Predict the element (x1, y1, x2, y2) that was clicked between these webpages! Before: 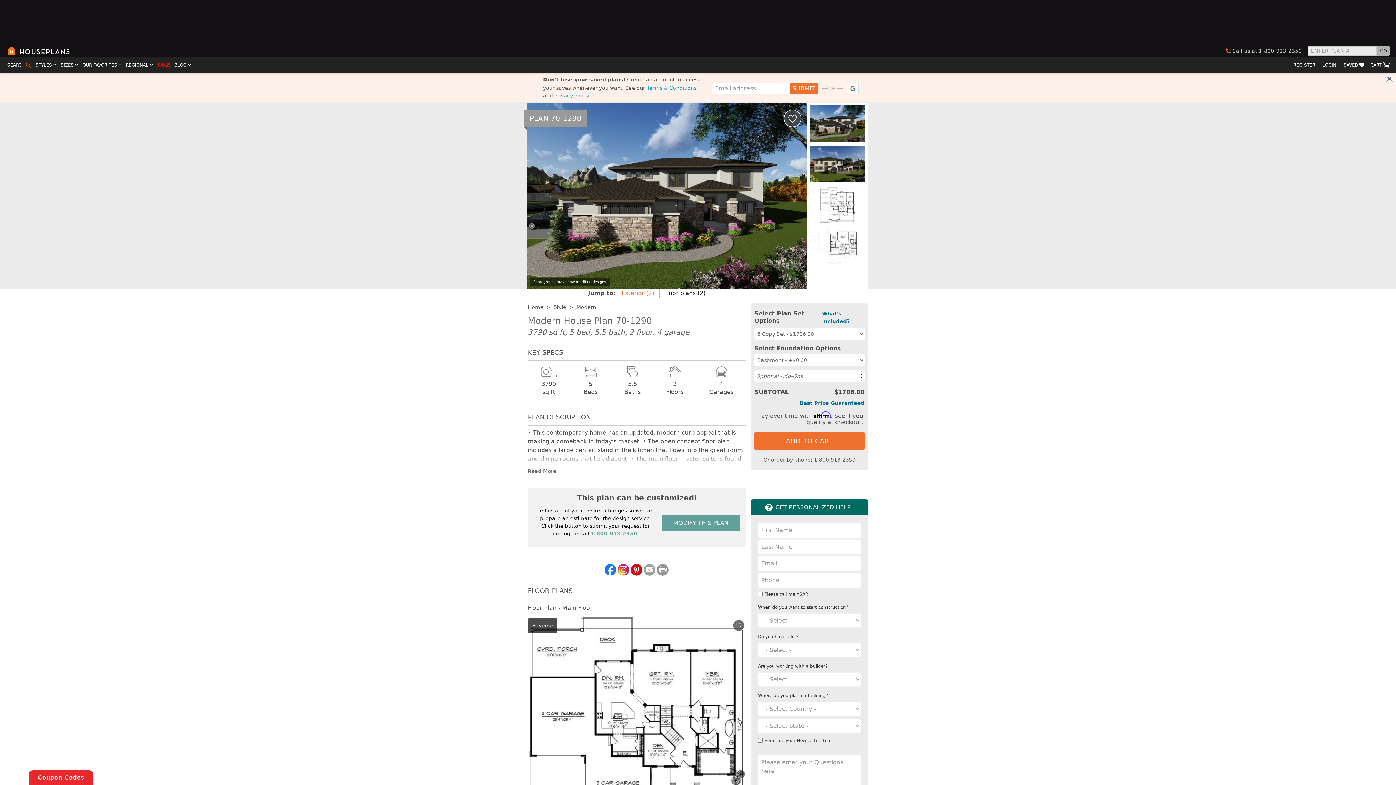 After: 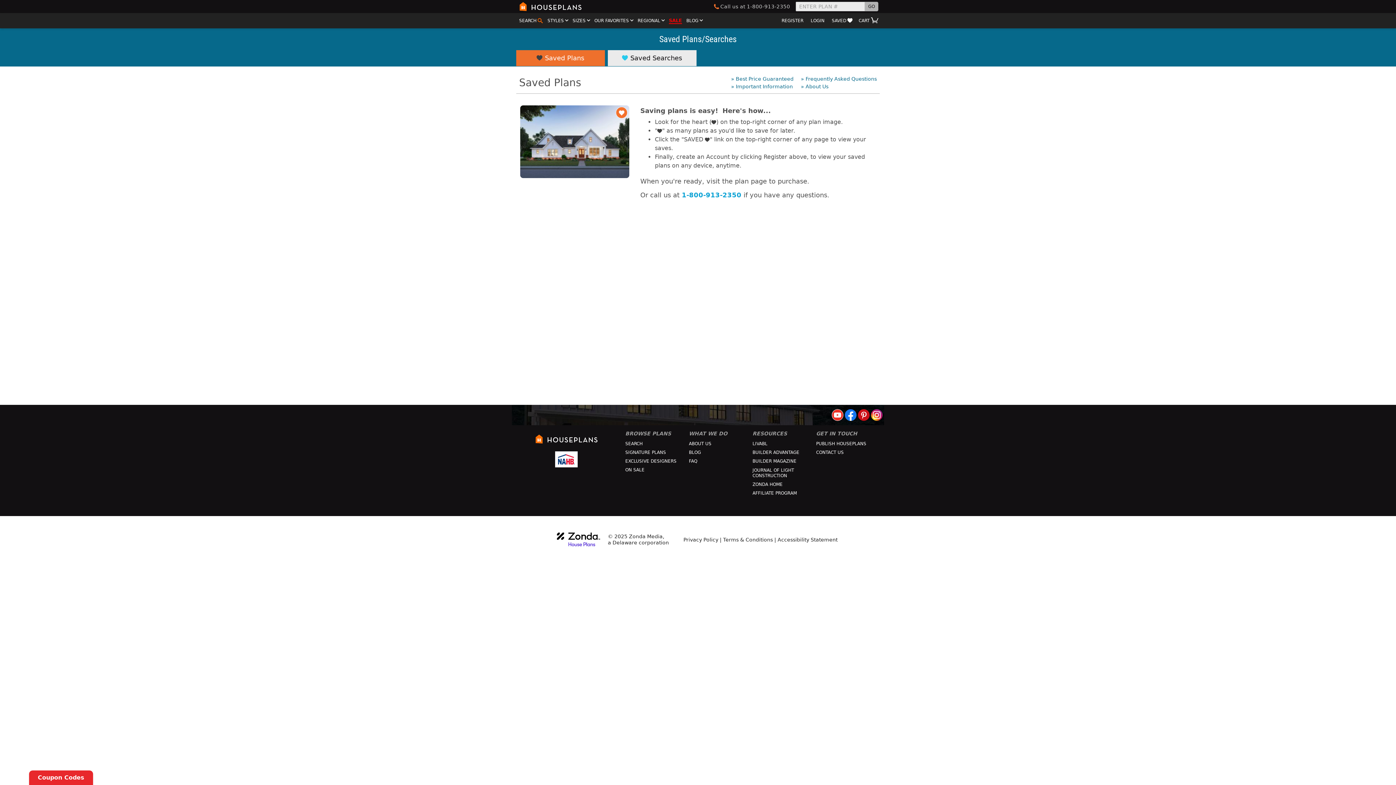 Action: label: SAVED  bbox: (1341, 57, 1366, 72)